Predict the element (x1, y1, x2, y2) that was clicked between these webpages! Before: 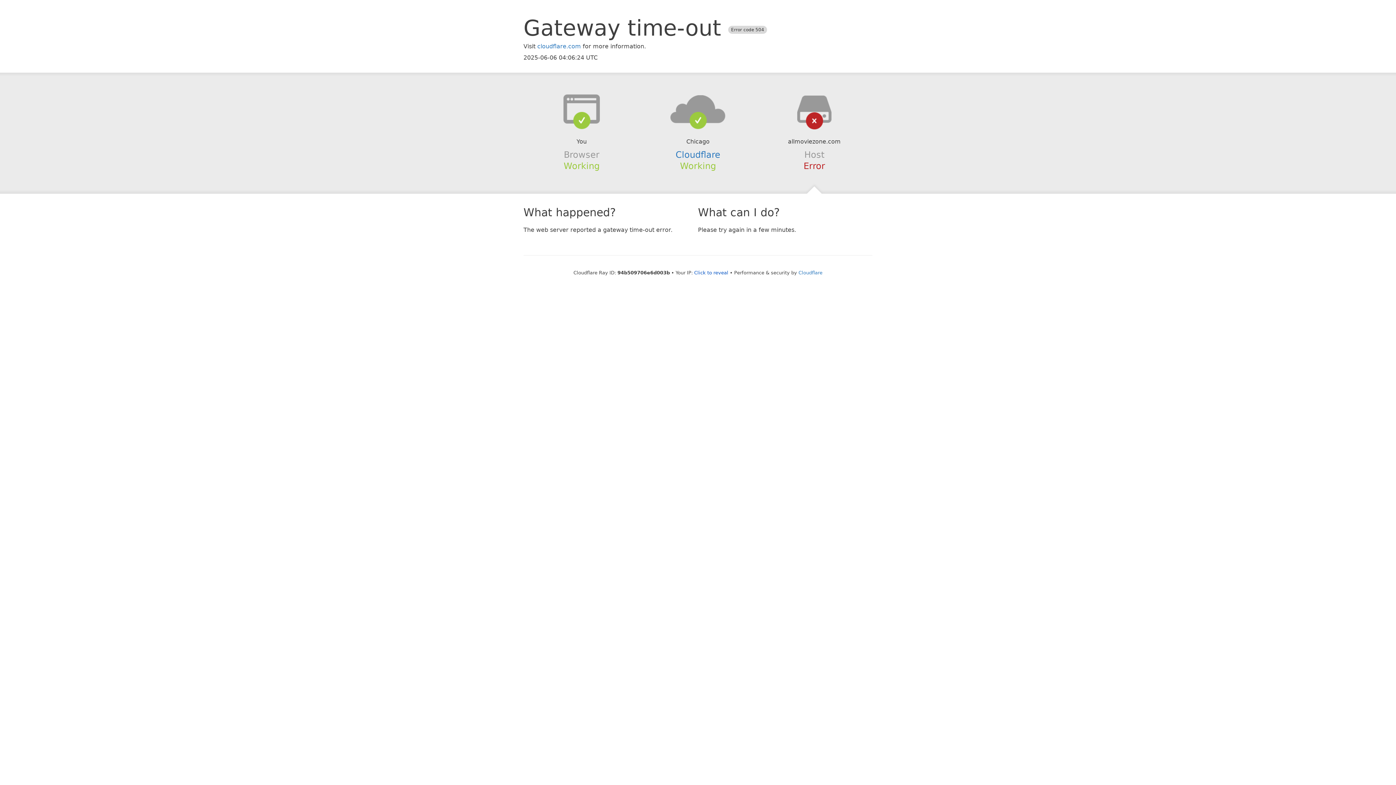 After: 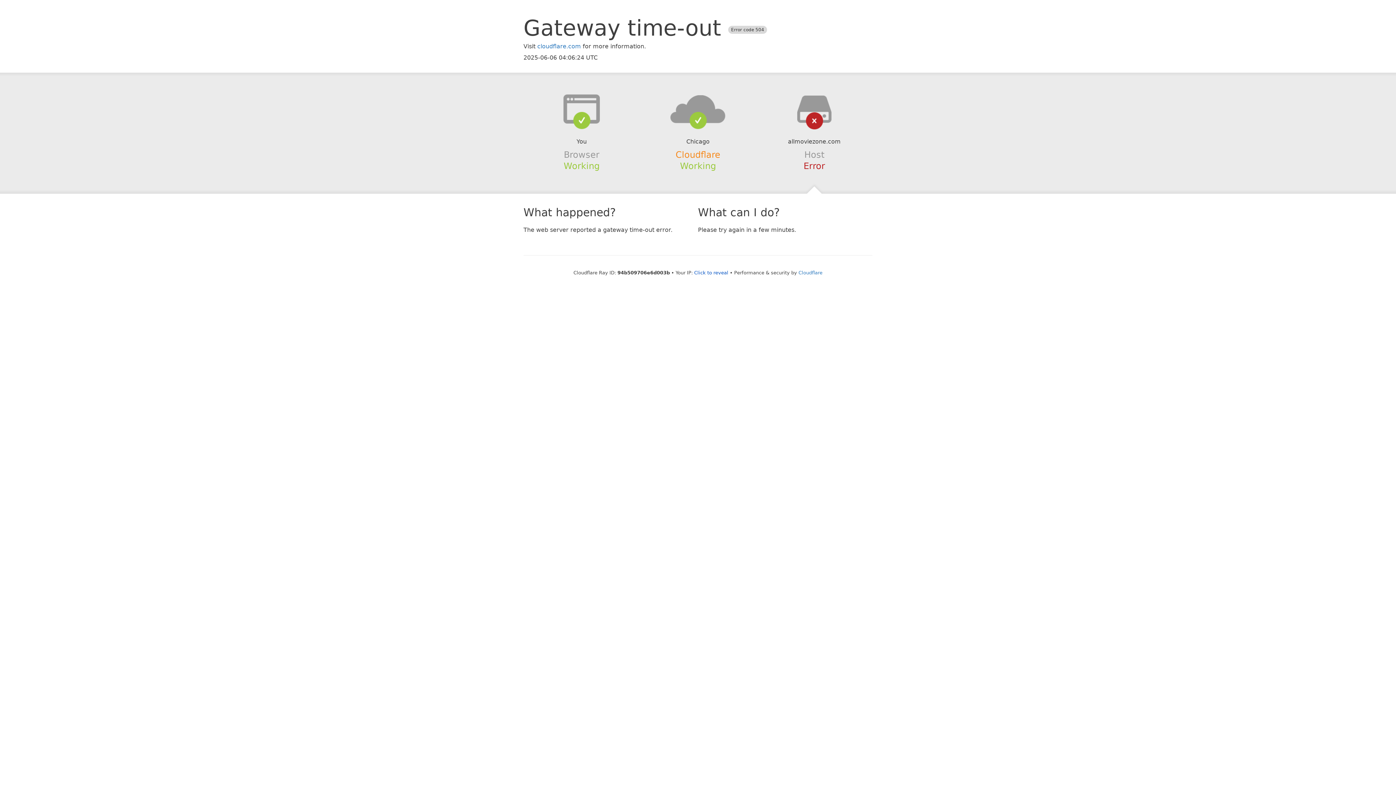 Action: label: Cloudflare bbox: (675, 149, 720, 159)